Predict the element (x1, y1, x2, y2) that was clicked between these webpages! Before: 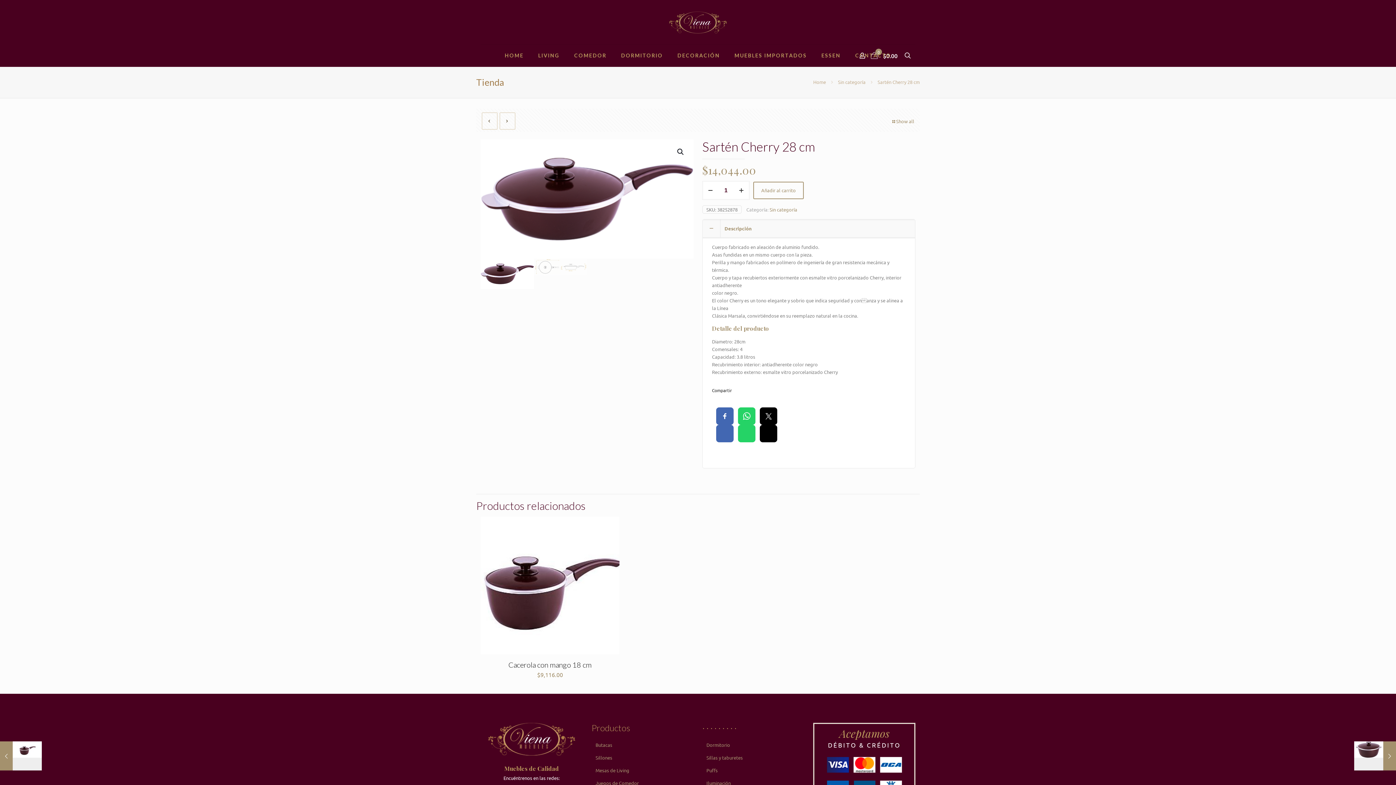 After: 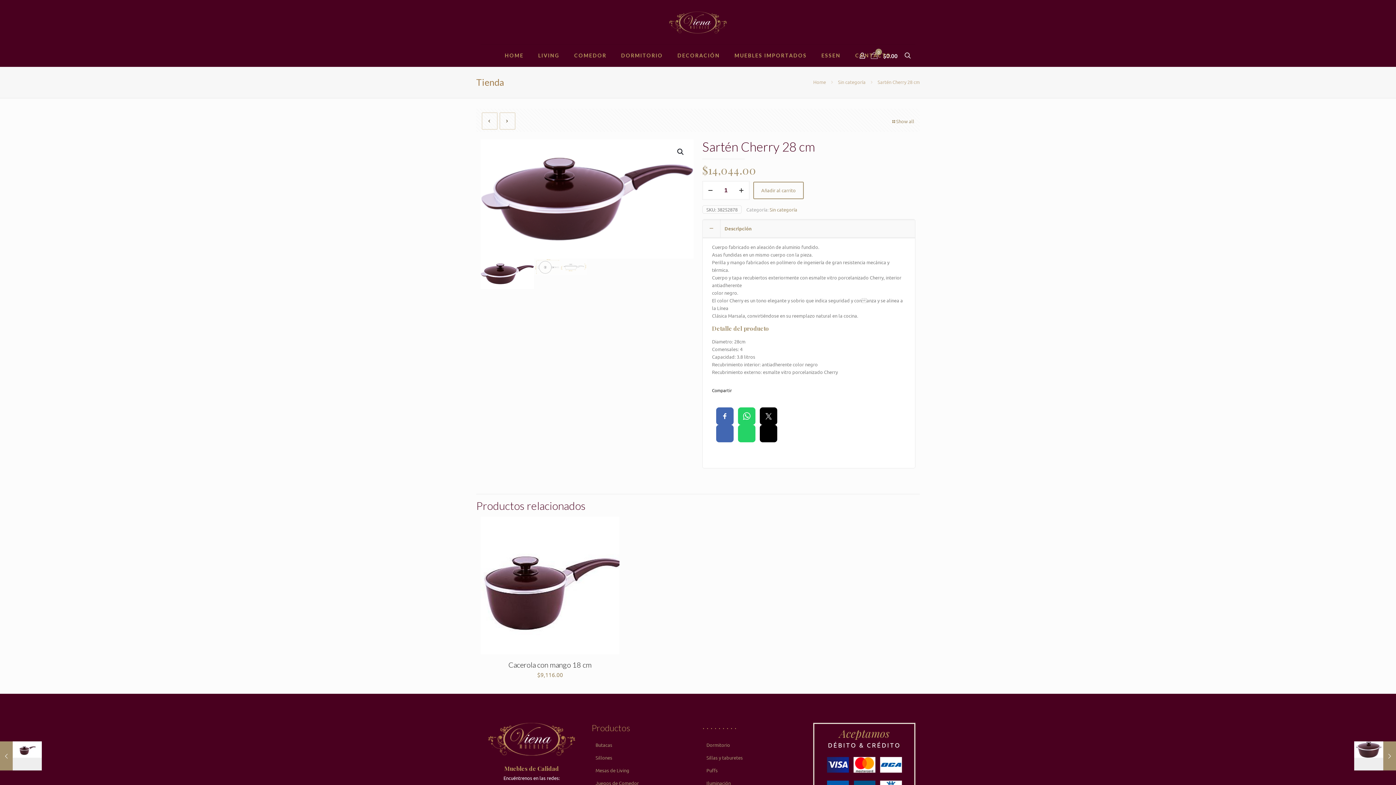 Action: bbox: (760, 407, 777, 424) label: 

